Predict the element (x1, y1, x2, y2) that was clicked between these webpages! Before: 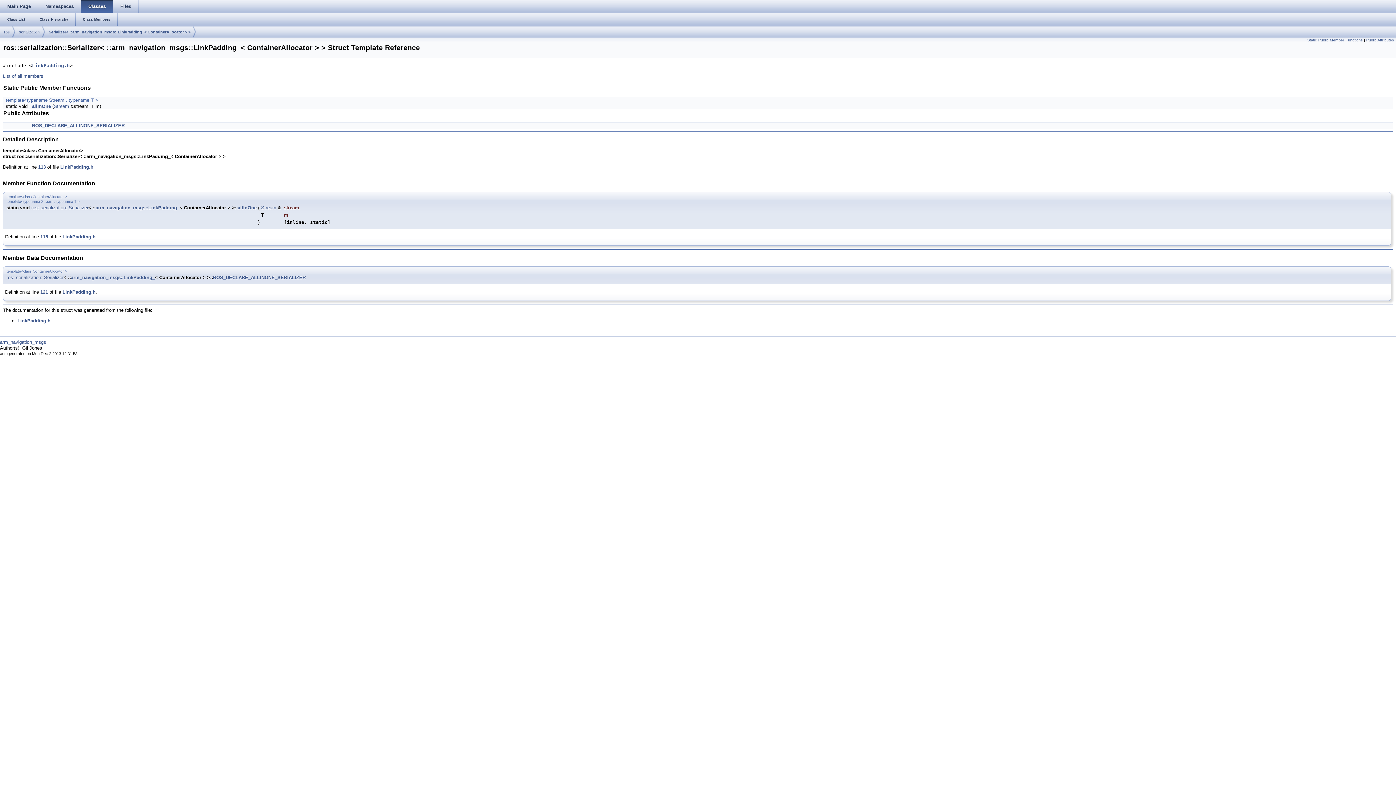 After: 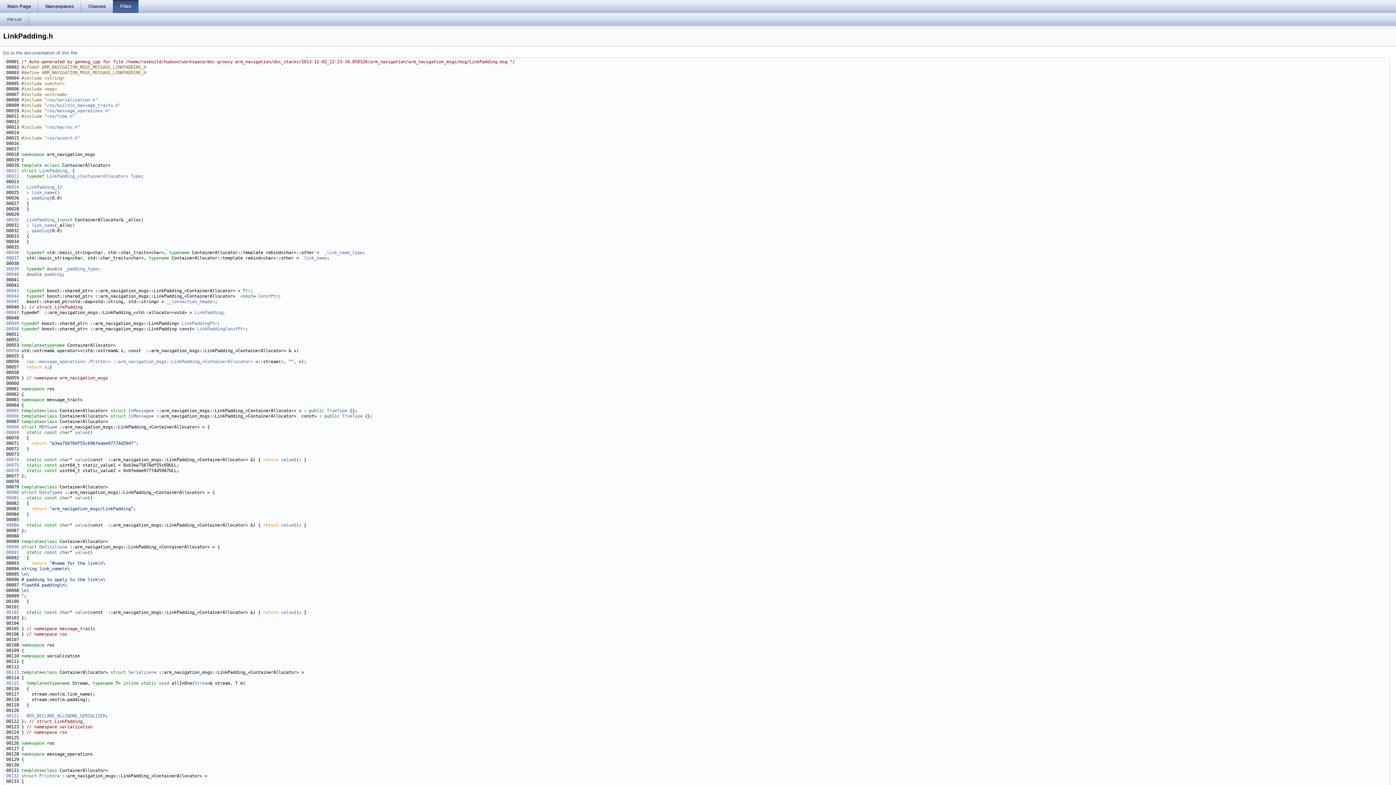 Action: bbox: (60, 164, 93, 169) label: LinkPadding.h